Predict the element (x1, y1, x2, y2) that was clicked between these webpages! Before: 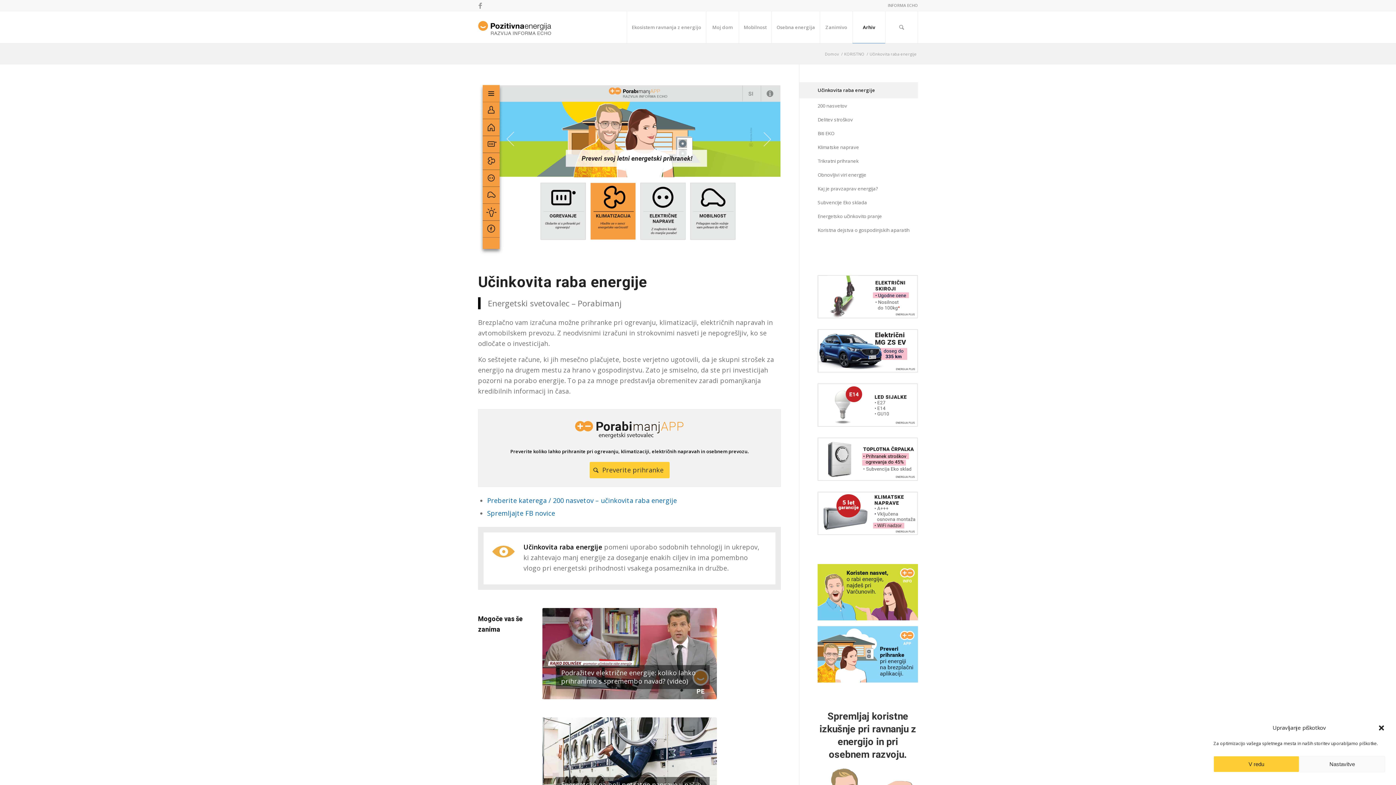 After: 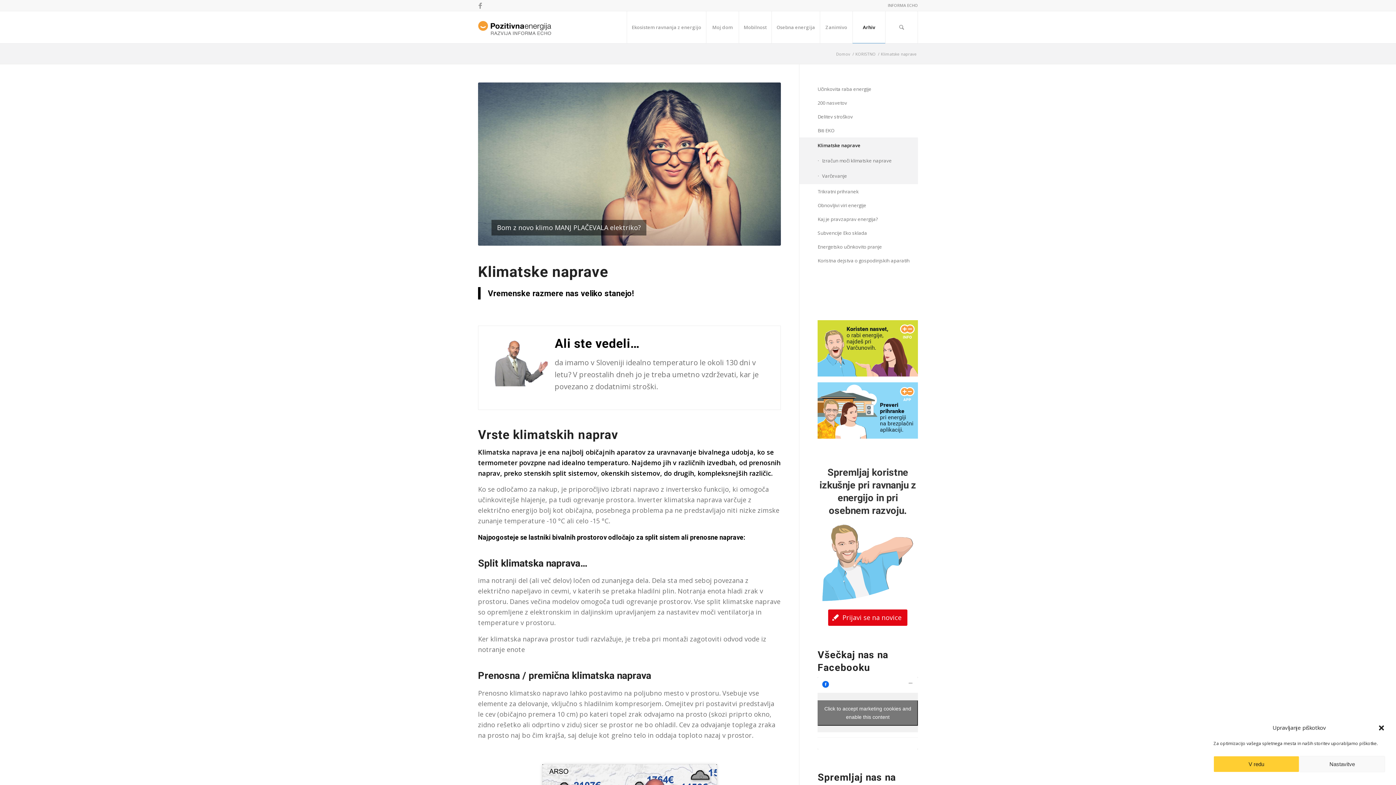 Action: bbox: (817, 140, 918, 154) label: Klimatske naprave